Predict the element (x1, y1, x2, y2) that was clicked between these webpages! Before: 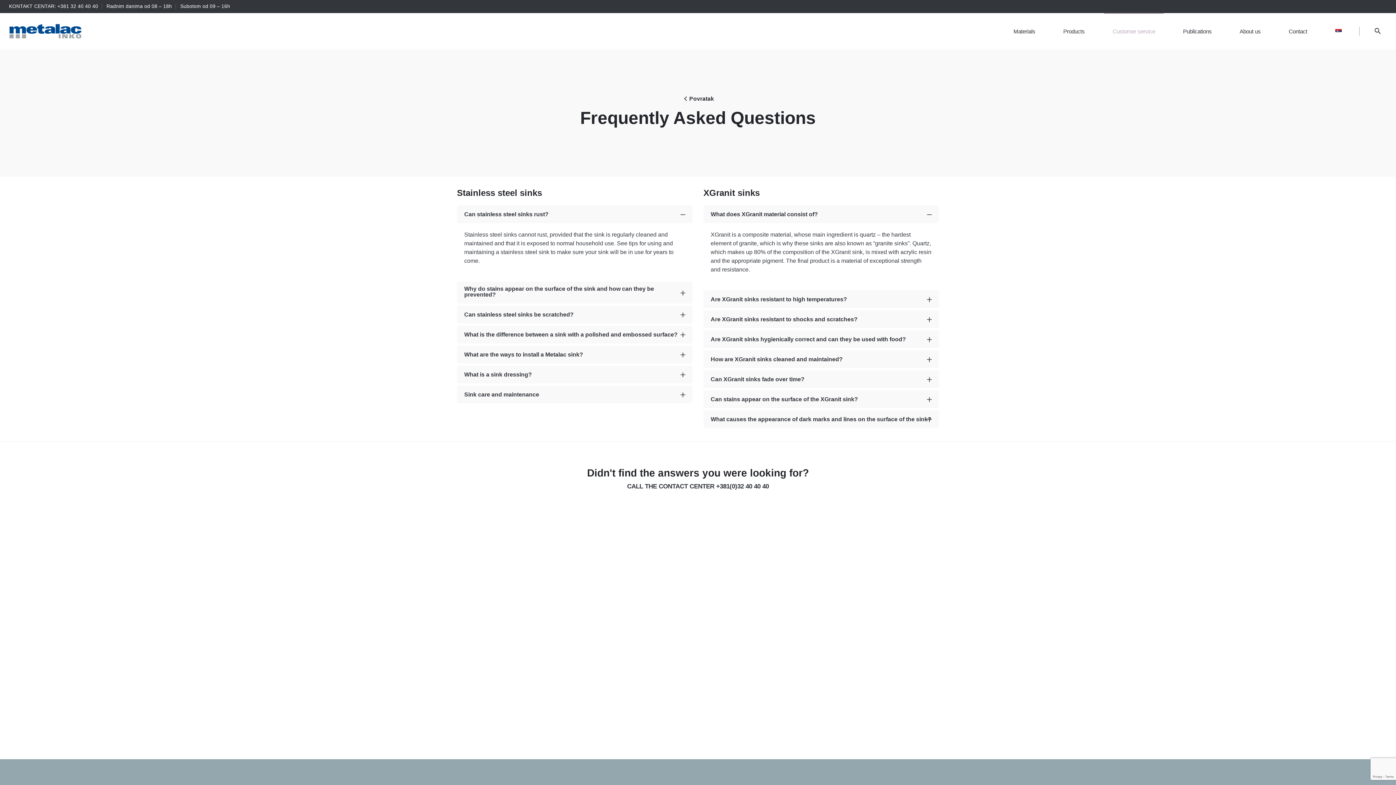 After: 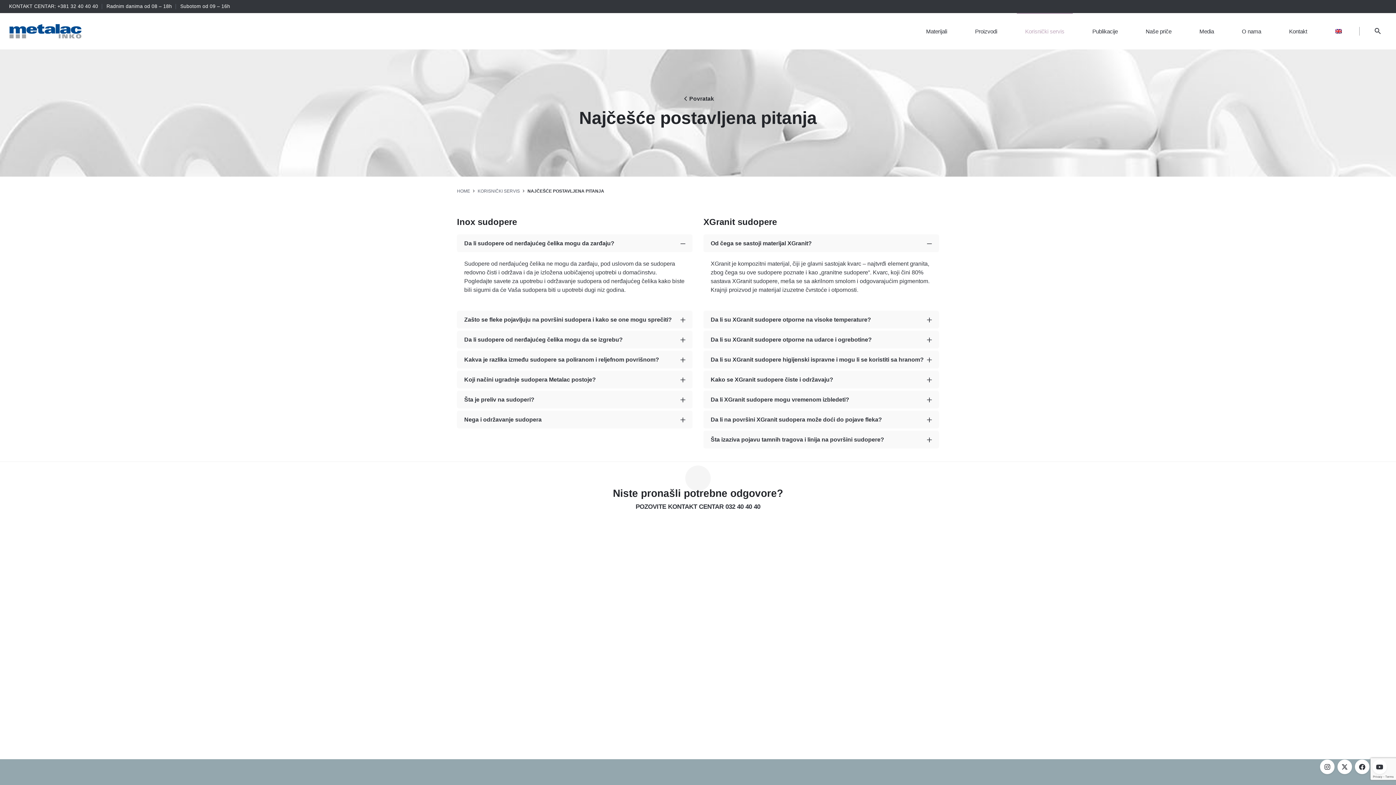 Action: bbox: (1321, 13, 1356, 49)